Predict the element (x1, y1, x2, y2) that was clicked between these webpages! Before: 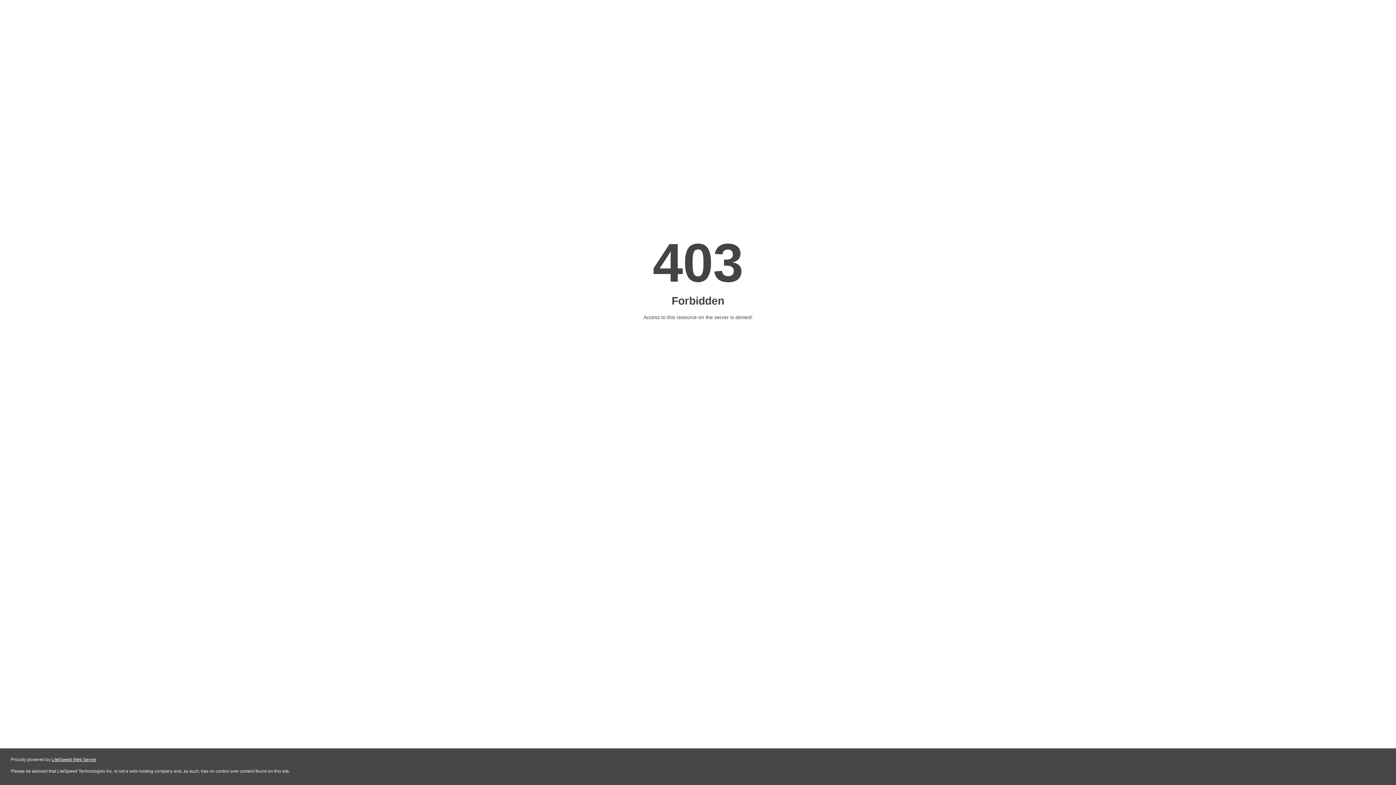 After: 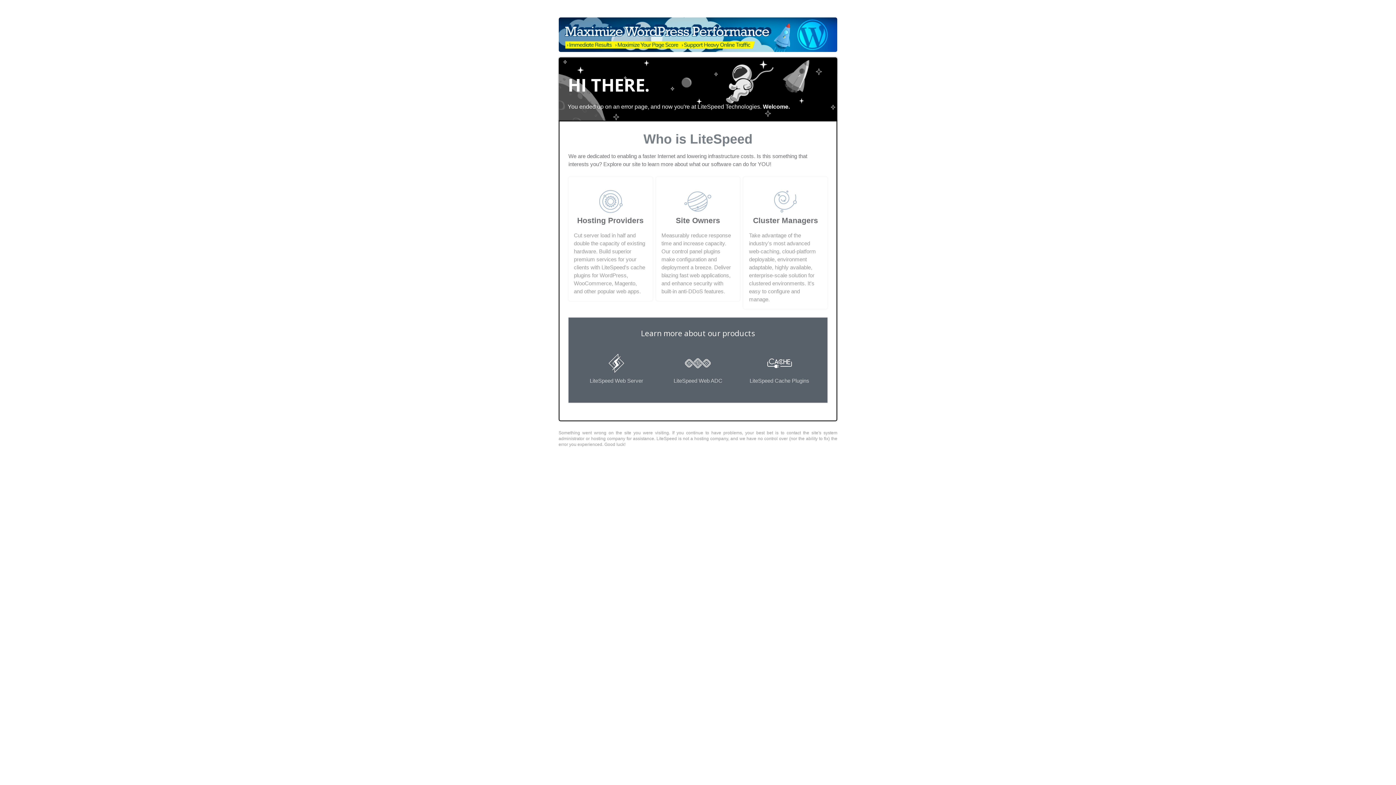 Action: label: LiteSpeed Web Server bbox: (51, 757, 96, 762)